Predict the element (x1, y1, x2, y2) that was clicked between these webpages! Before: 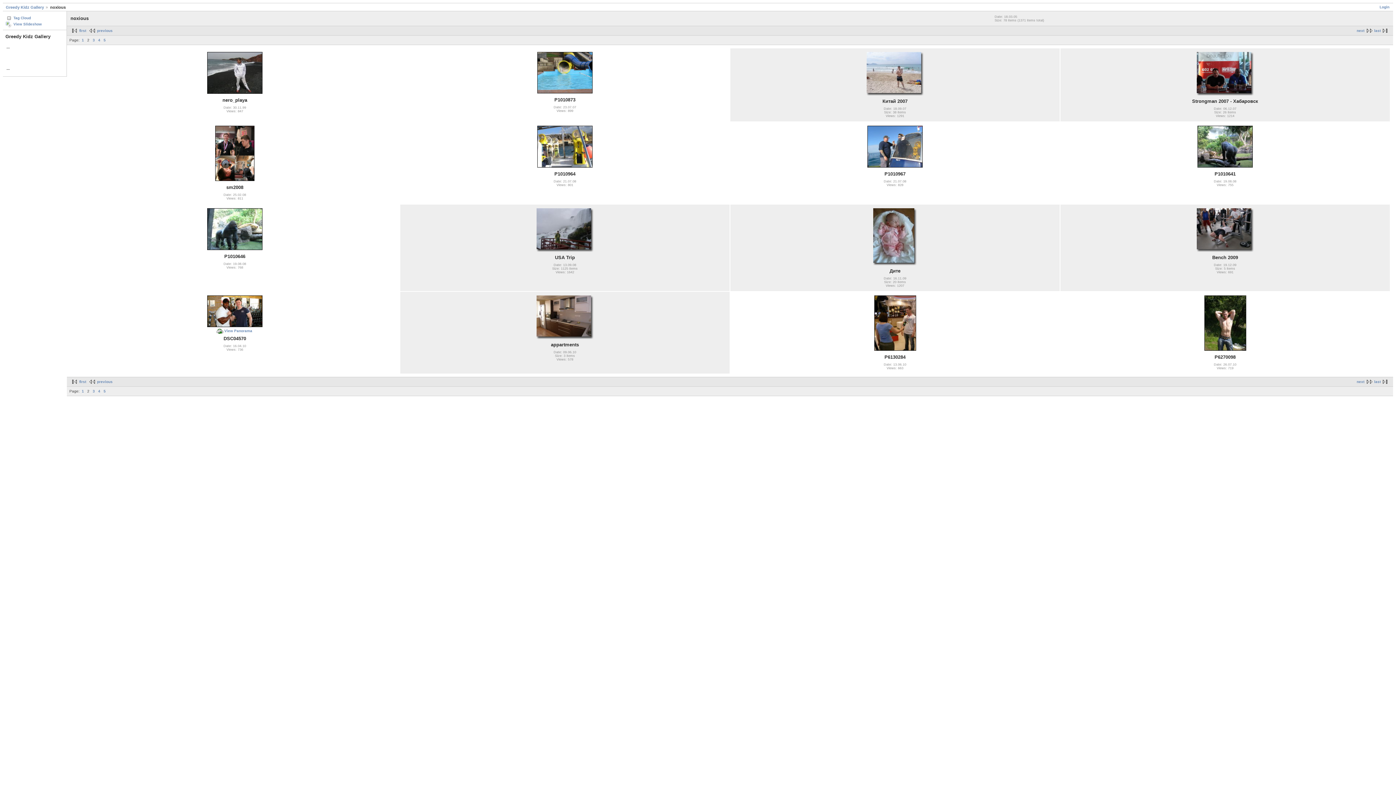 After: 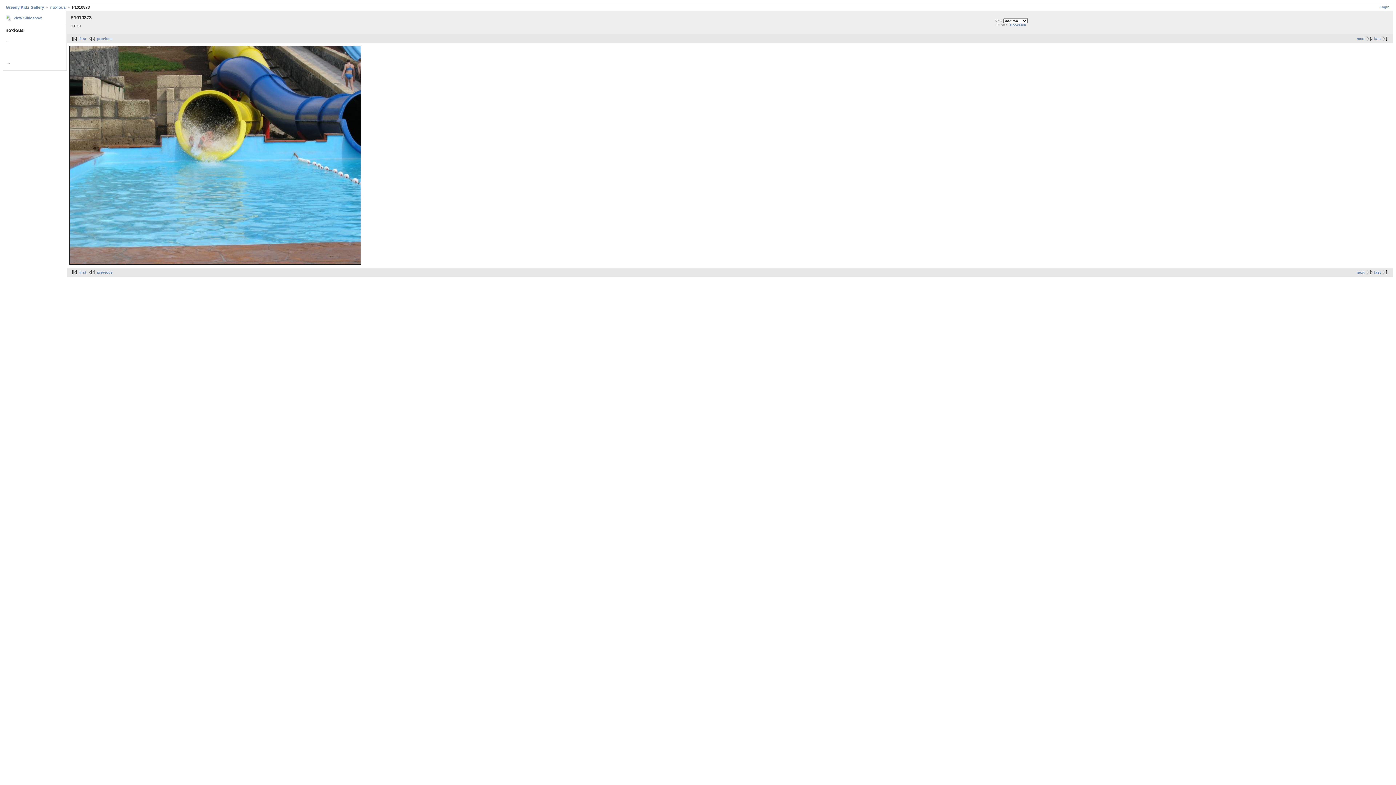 Action: bbox: (537, 90, 592, 94)